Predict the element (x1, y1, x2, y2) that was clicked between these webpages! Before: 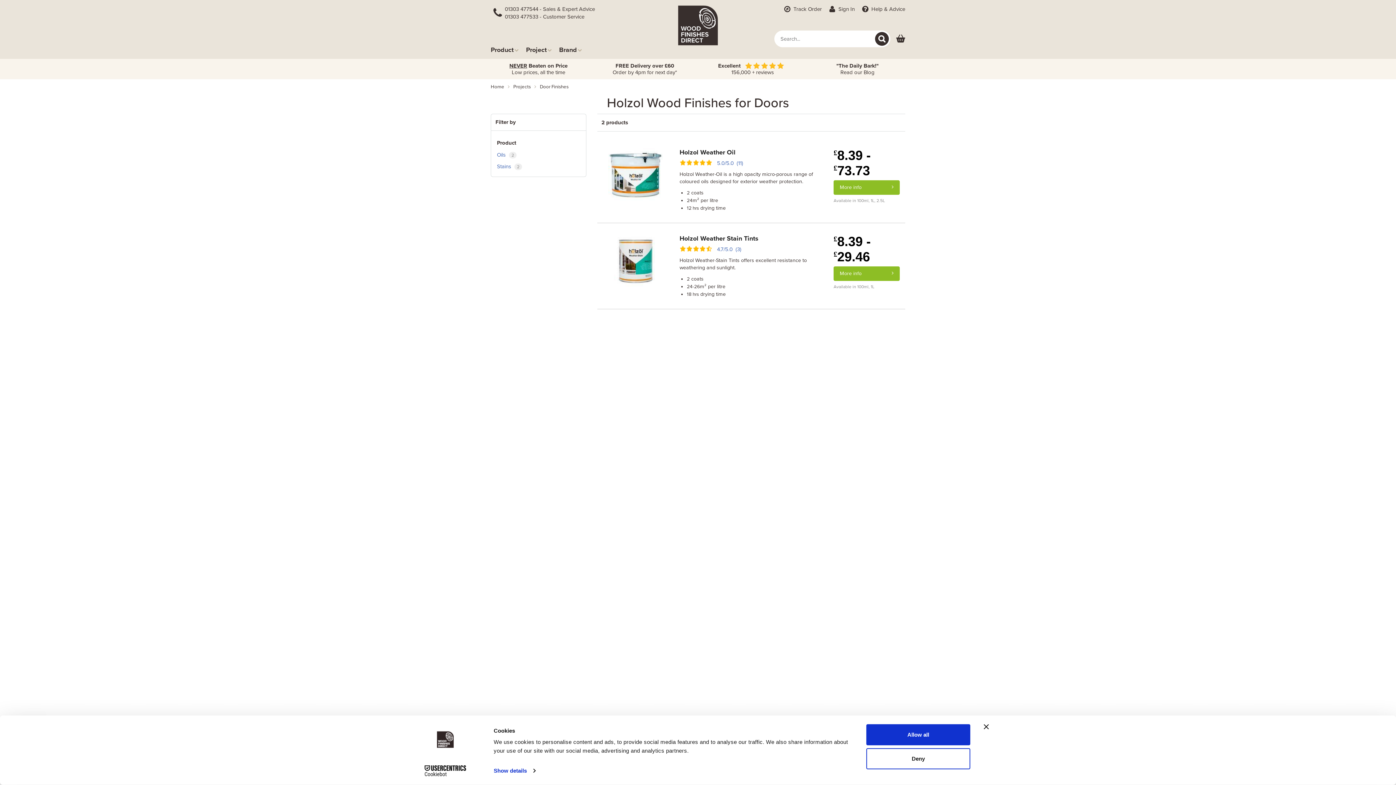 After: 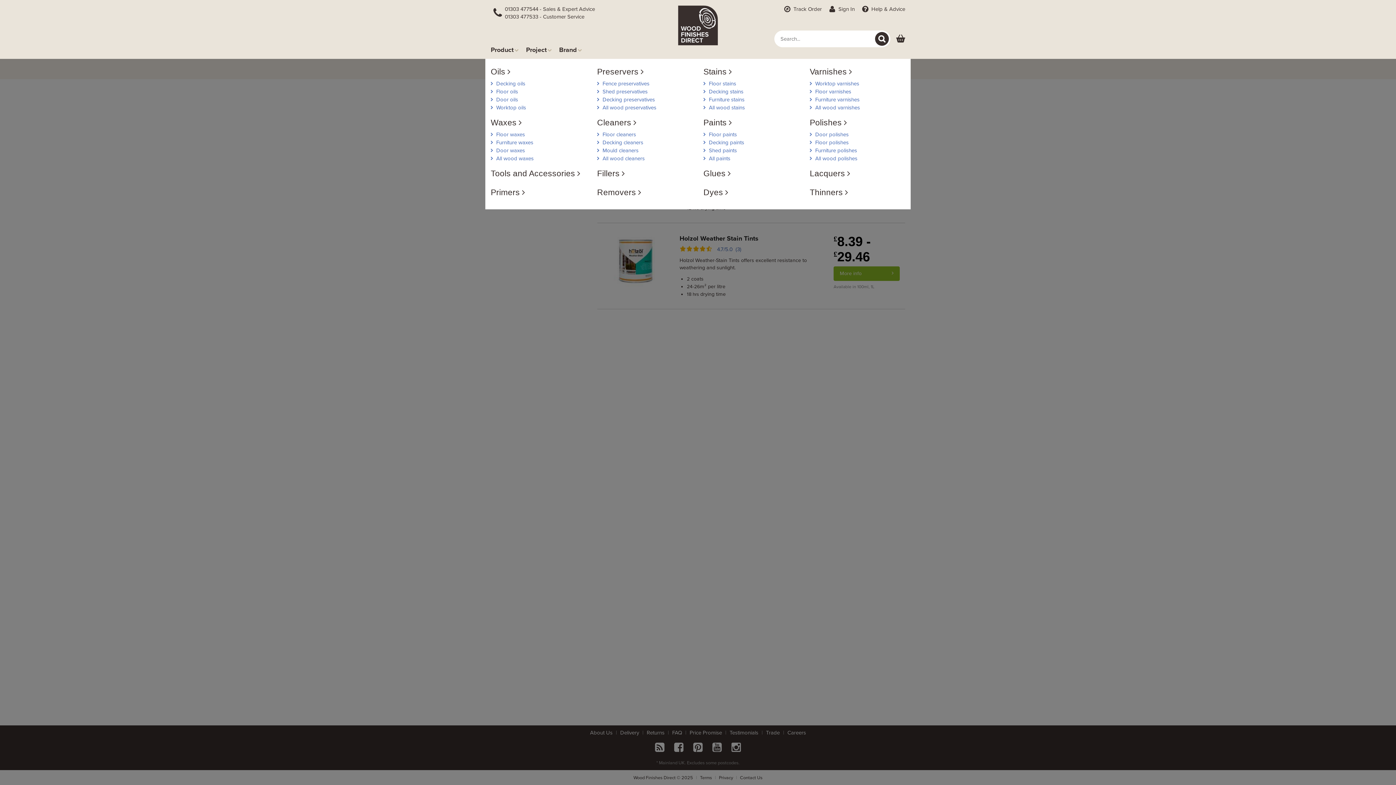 Action: label: Product bbox: (490, 40, 518, 53)